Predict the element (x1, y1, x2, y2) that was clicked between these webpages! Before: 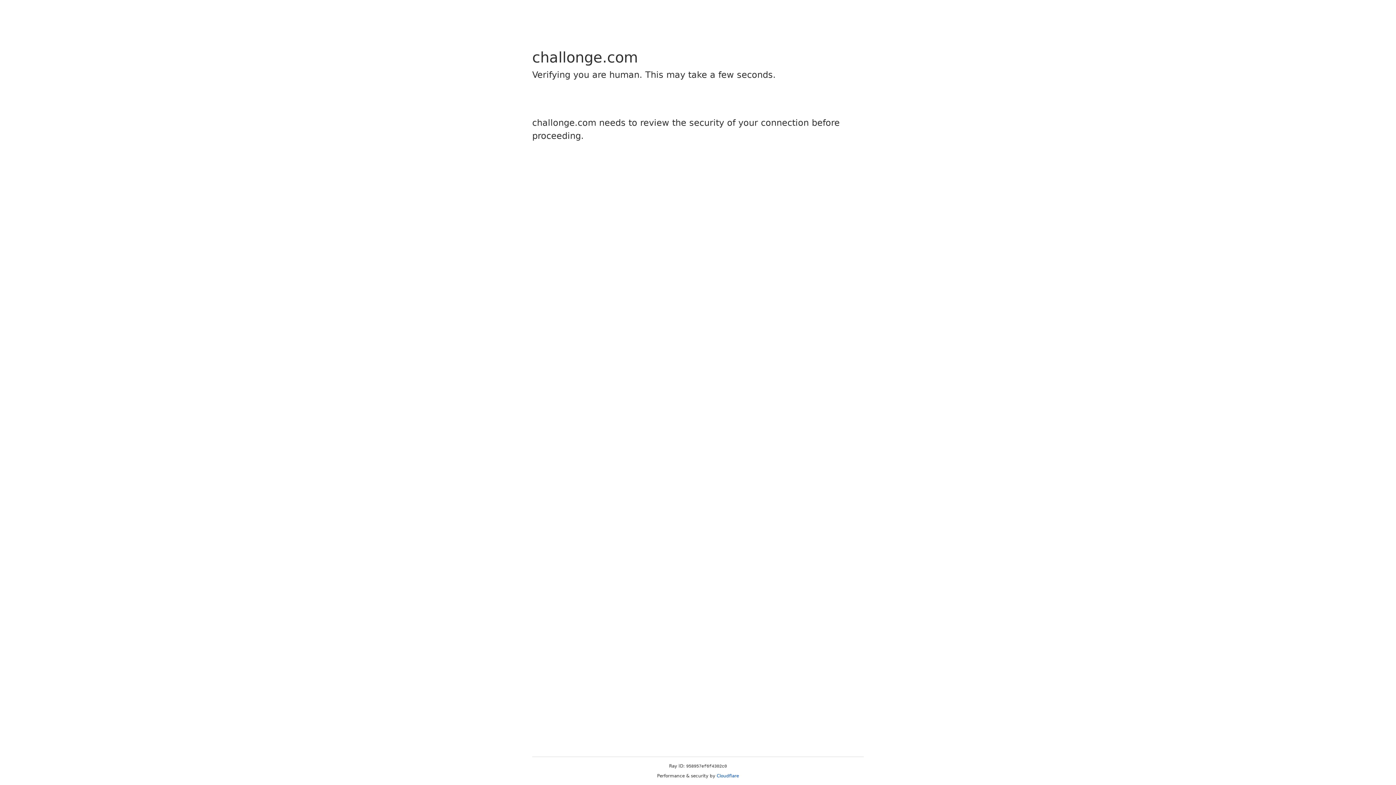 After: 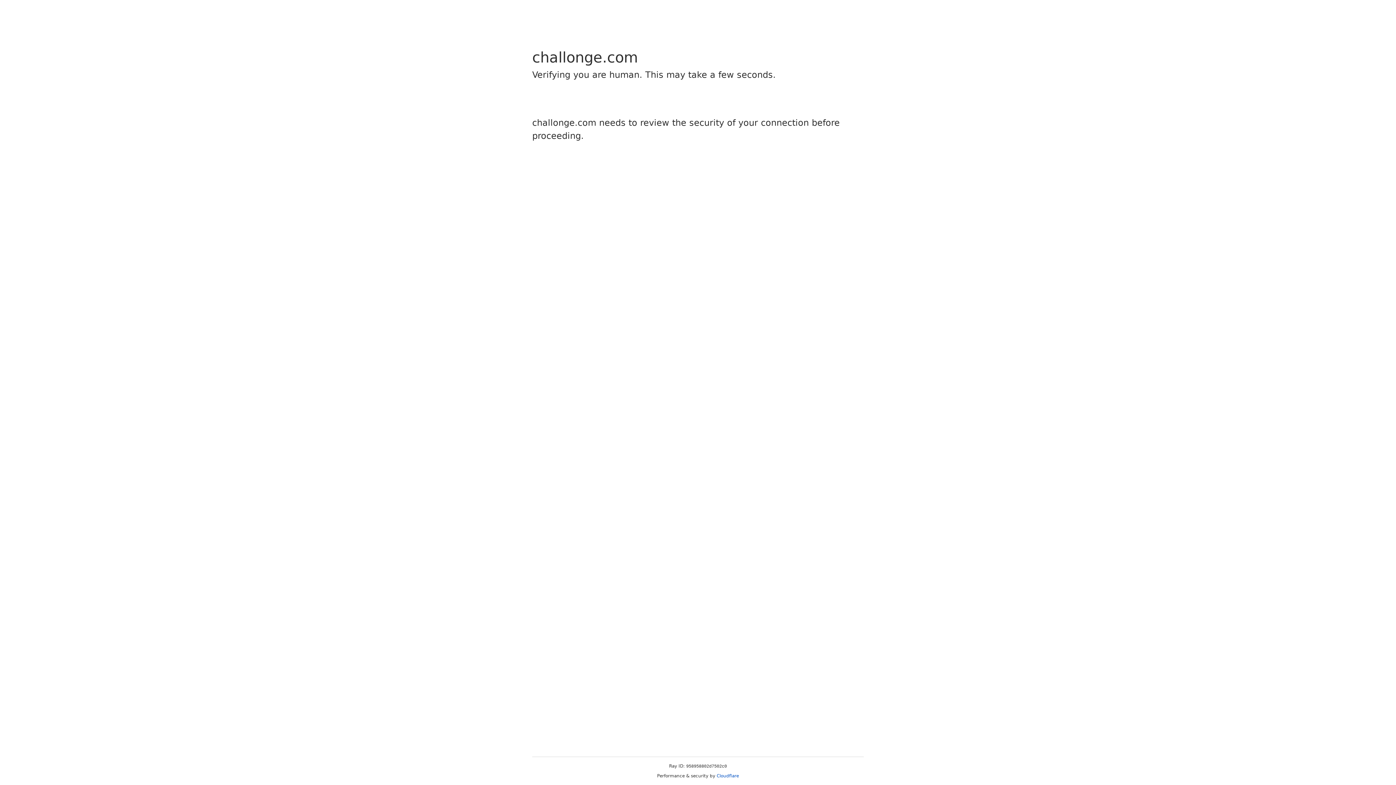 Action: label: Cloudflare bbox: (716, 773, 739, 778)